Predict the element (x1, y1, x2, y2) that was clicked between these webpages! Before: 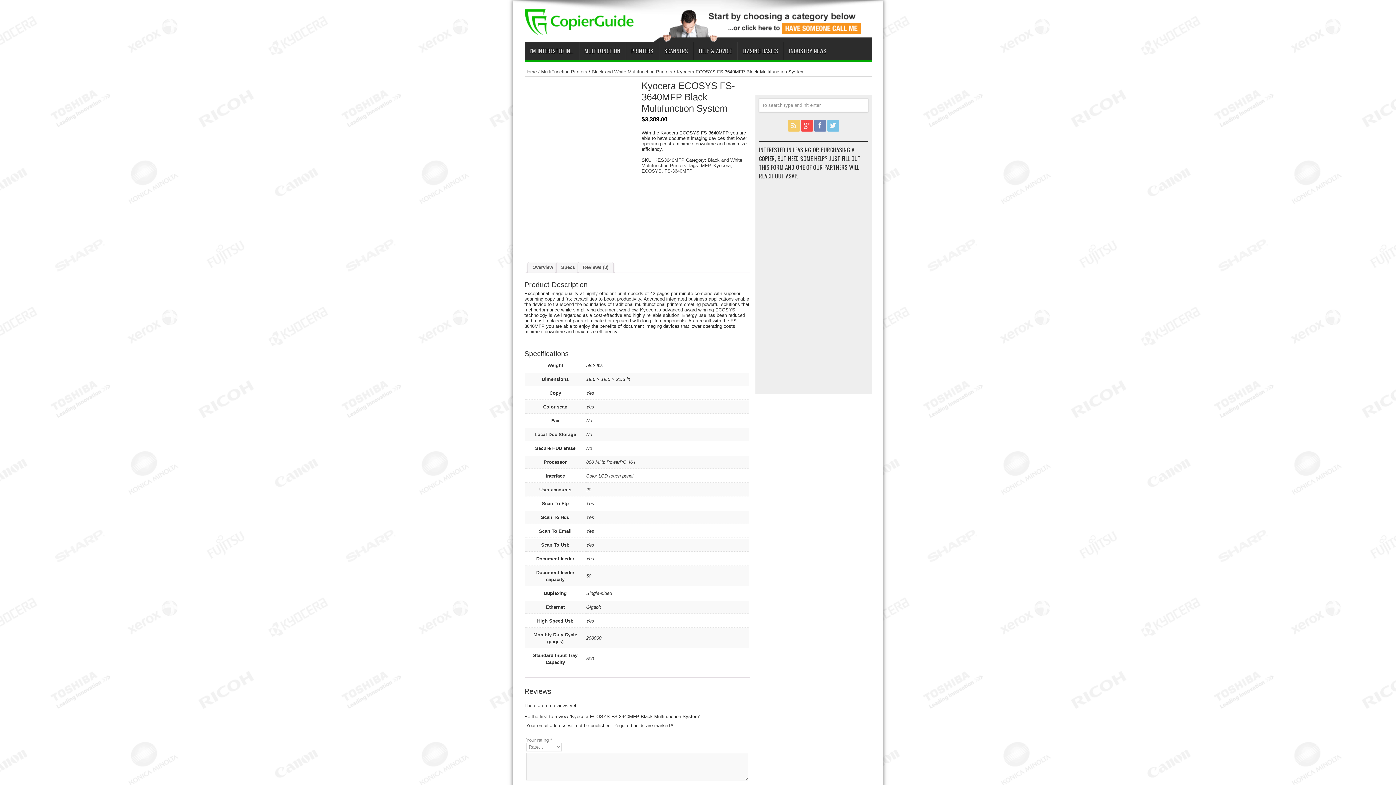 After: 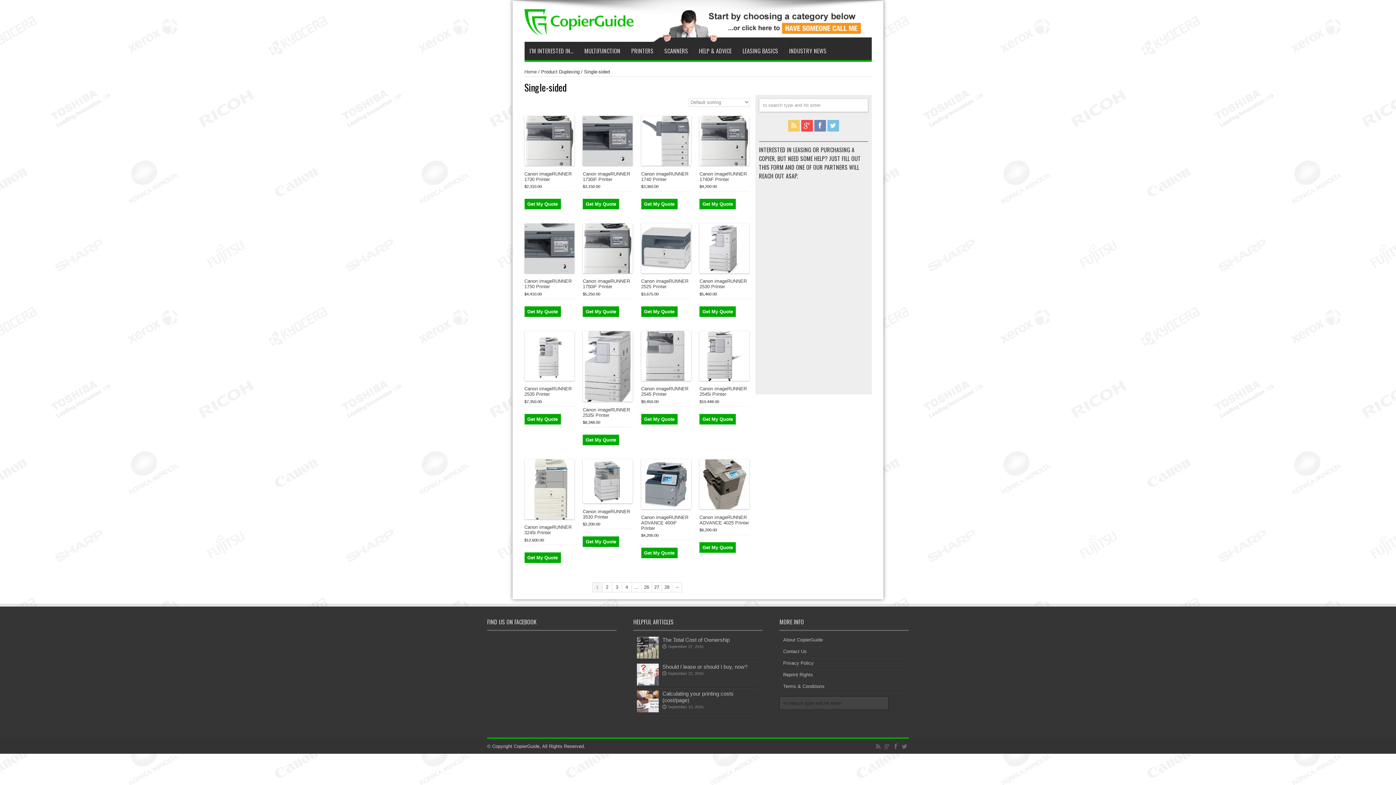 Action: bbox: (586, 590, 612, 596) label: Single-sided